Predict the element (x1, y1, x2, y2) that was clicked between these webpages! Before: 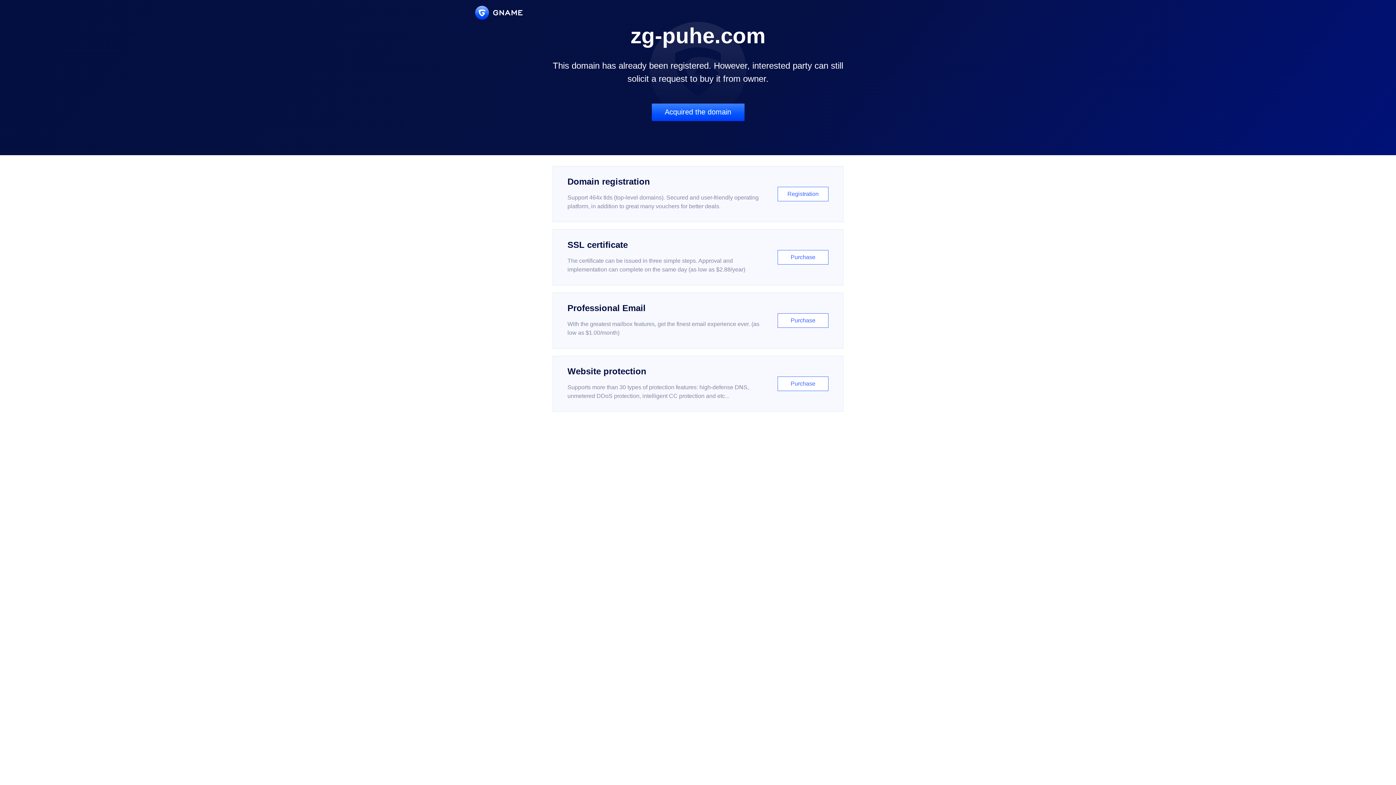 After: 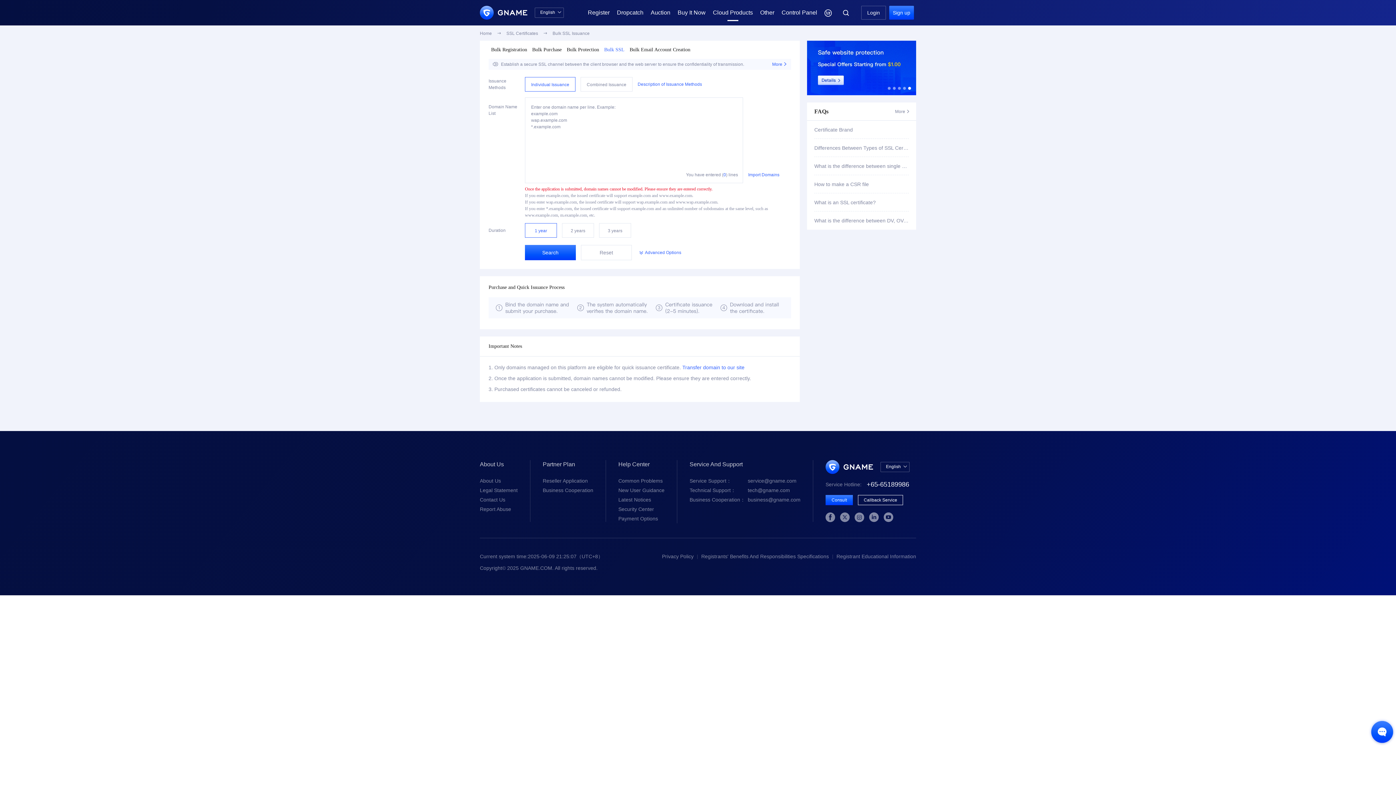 Action: bbox: (552, 229, 843, 285) label: SSL certificate

The certificate can be issued in three simple steps. Approval and implementation can complete on the same day (as low as $2.88/year)

Purchase